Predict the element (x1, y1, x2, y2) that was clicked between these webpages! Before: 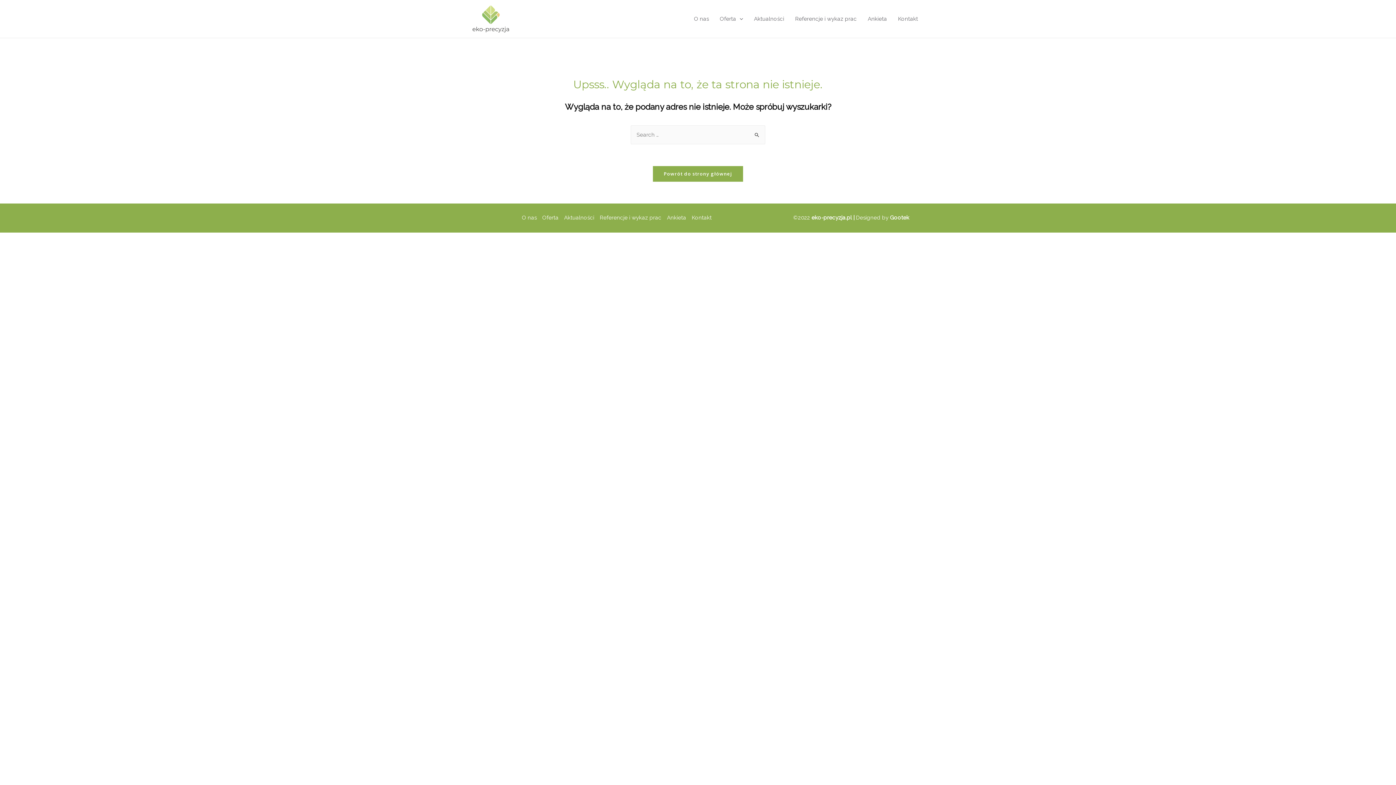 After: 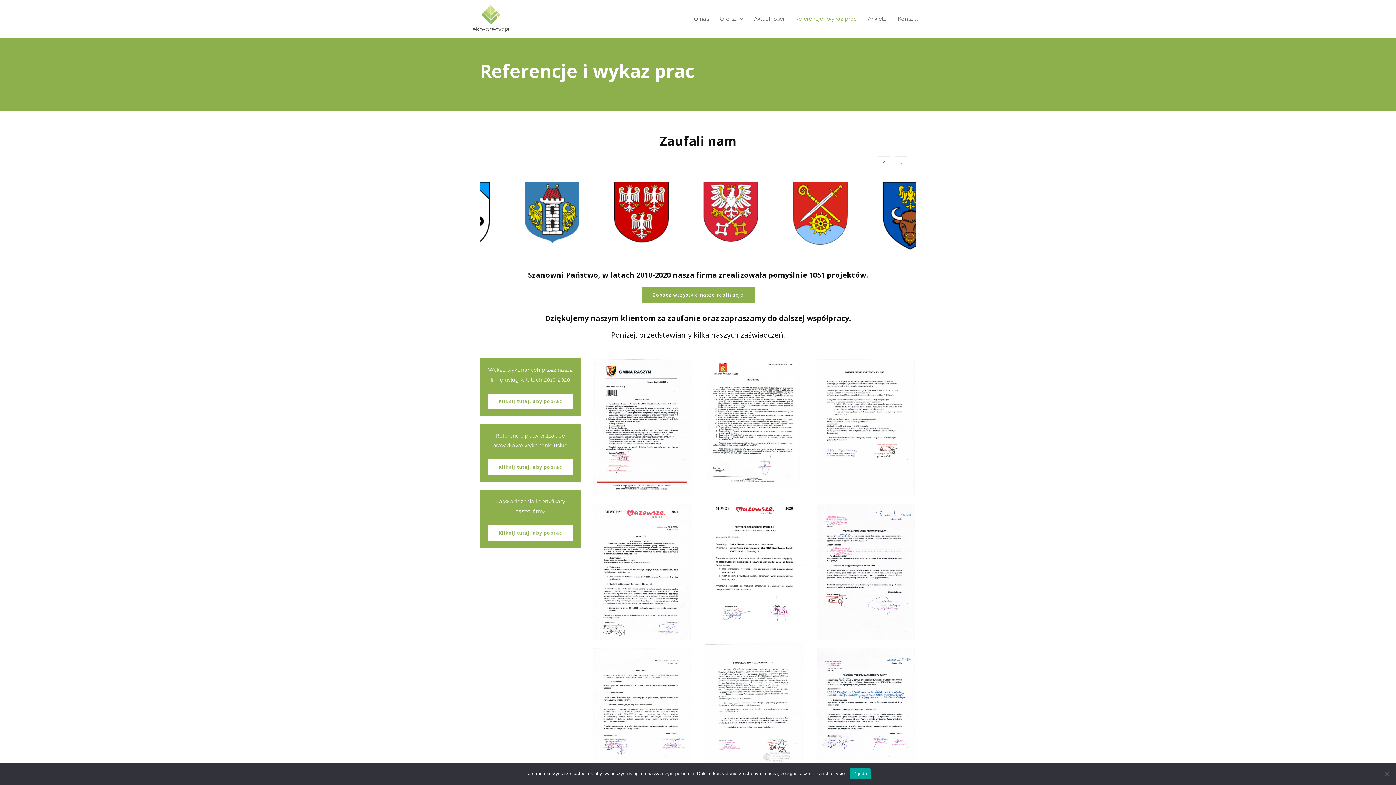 Action: label: Referencje i wykaz prac bbox: (597, 213, 664, 223)